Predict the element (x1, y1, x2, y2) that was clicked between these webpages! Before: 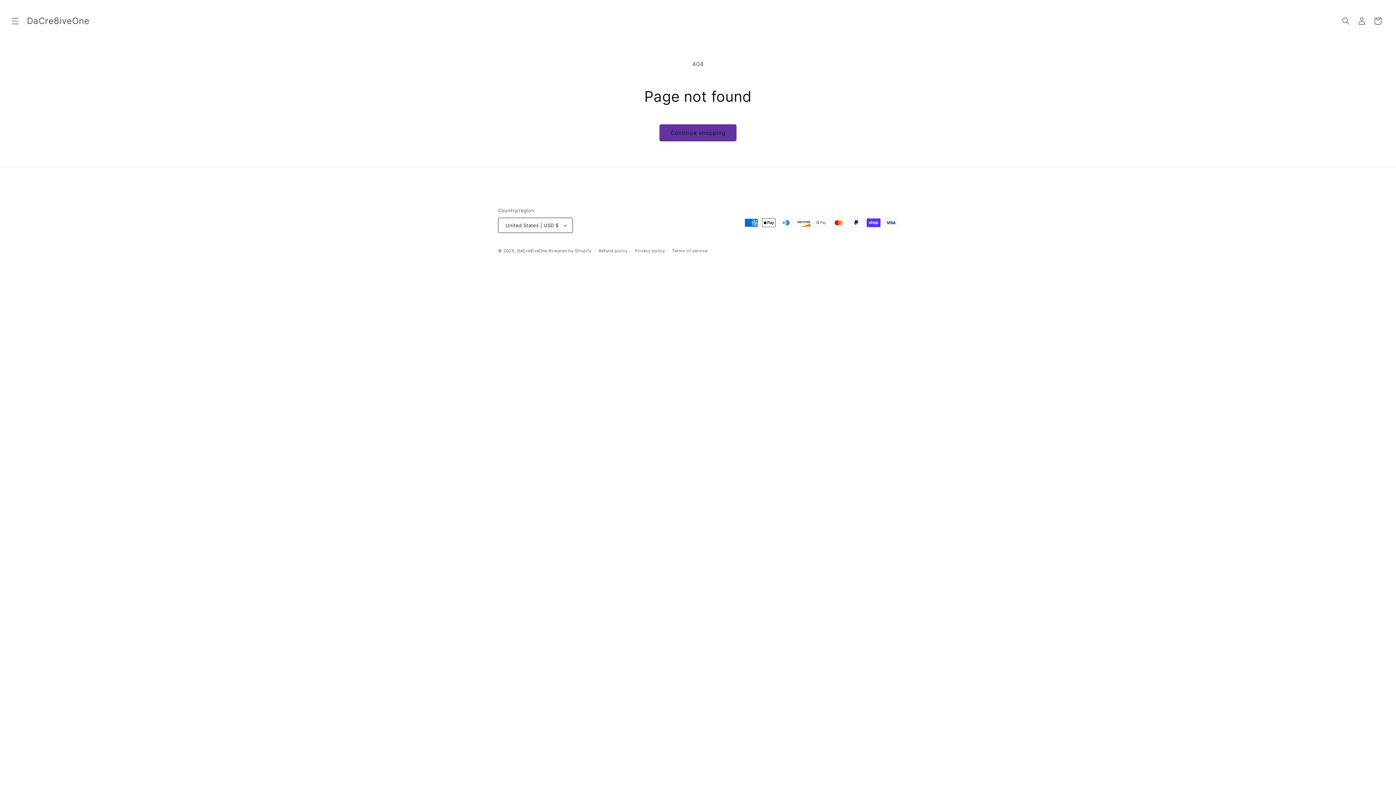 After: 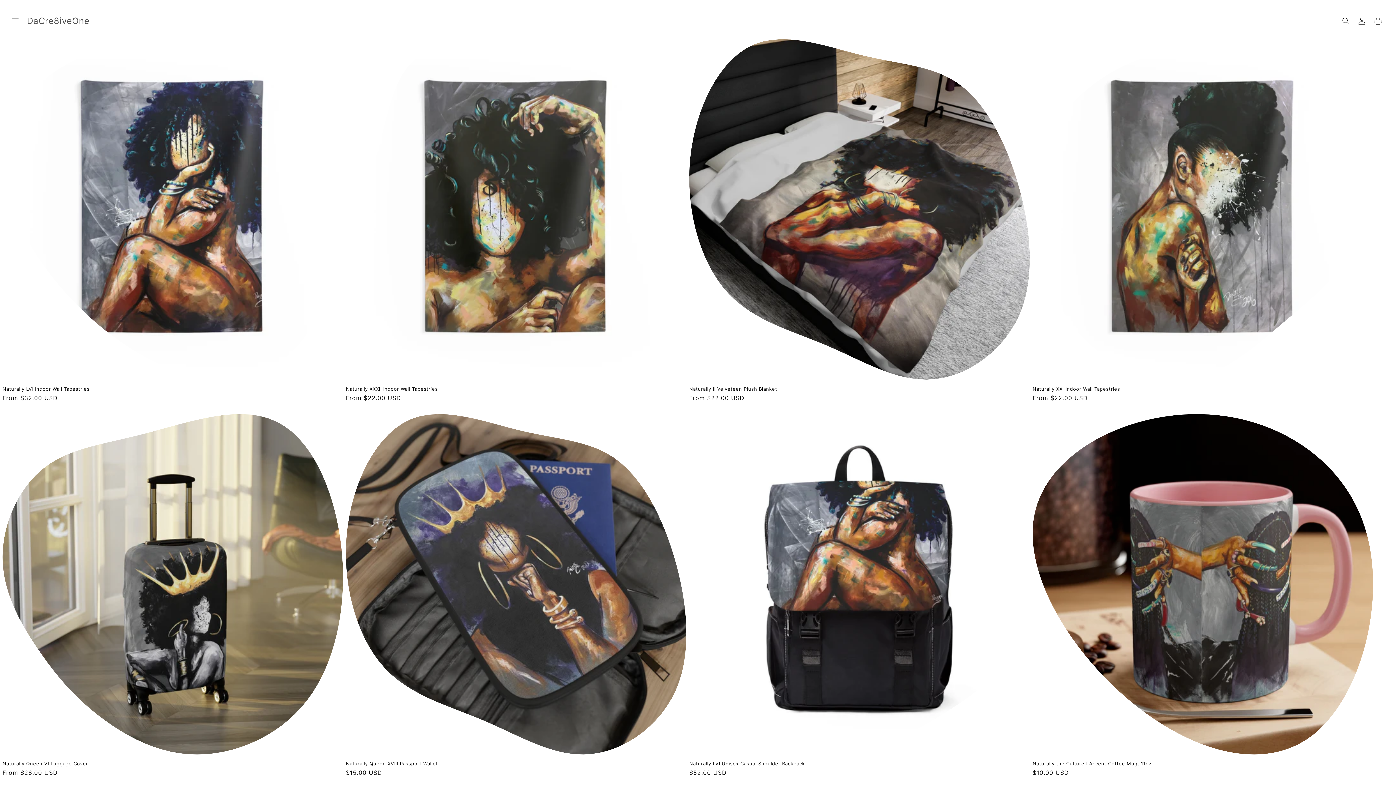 Action: label: DaCre8iveOne bbox: (517, 248, 547, 253)